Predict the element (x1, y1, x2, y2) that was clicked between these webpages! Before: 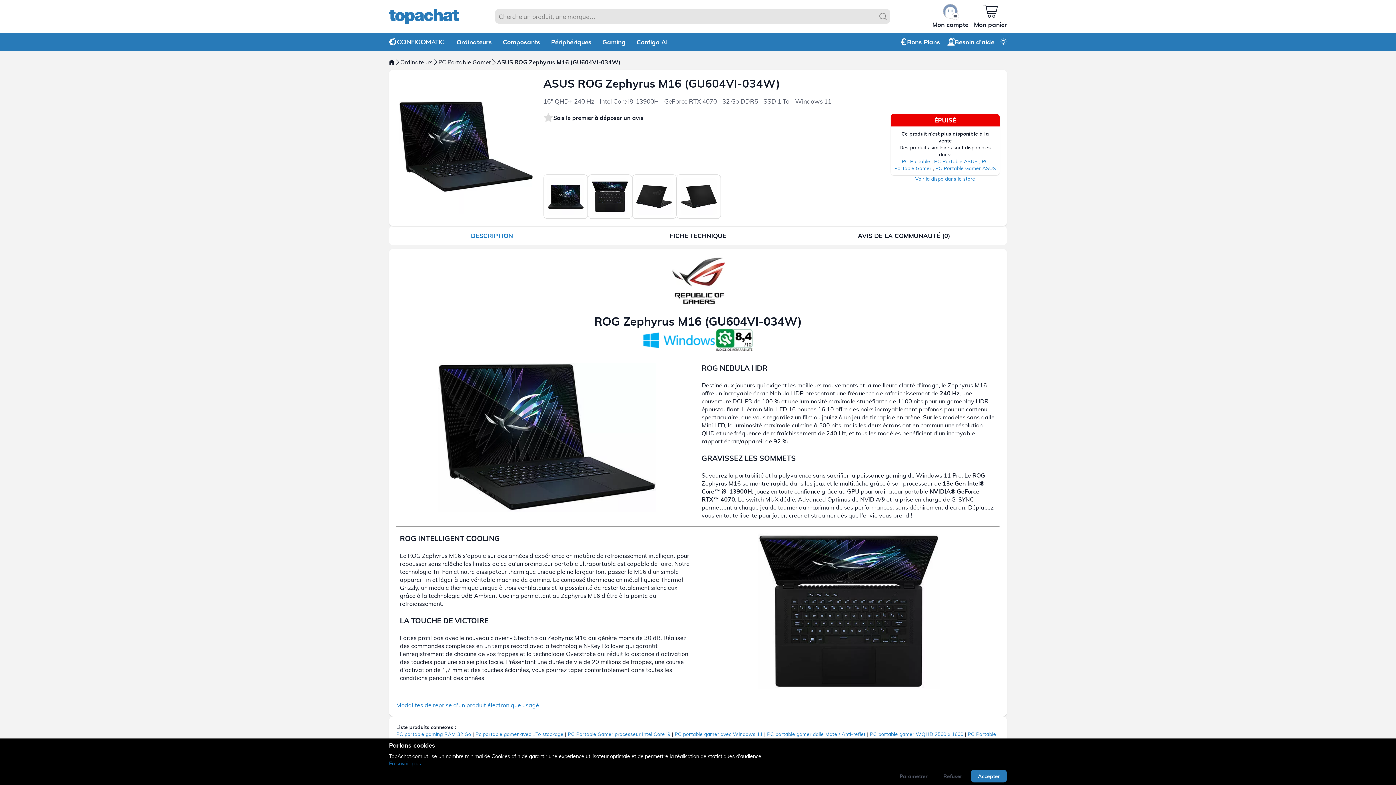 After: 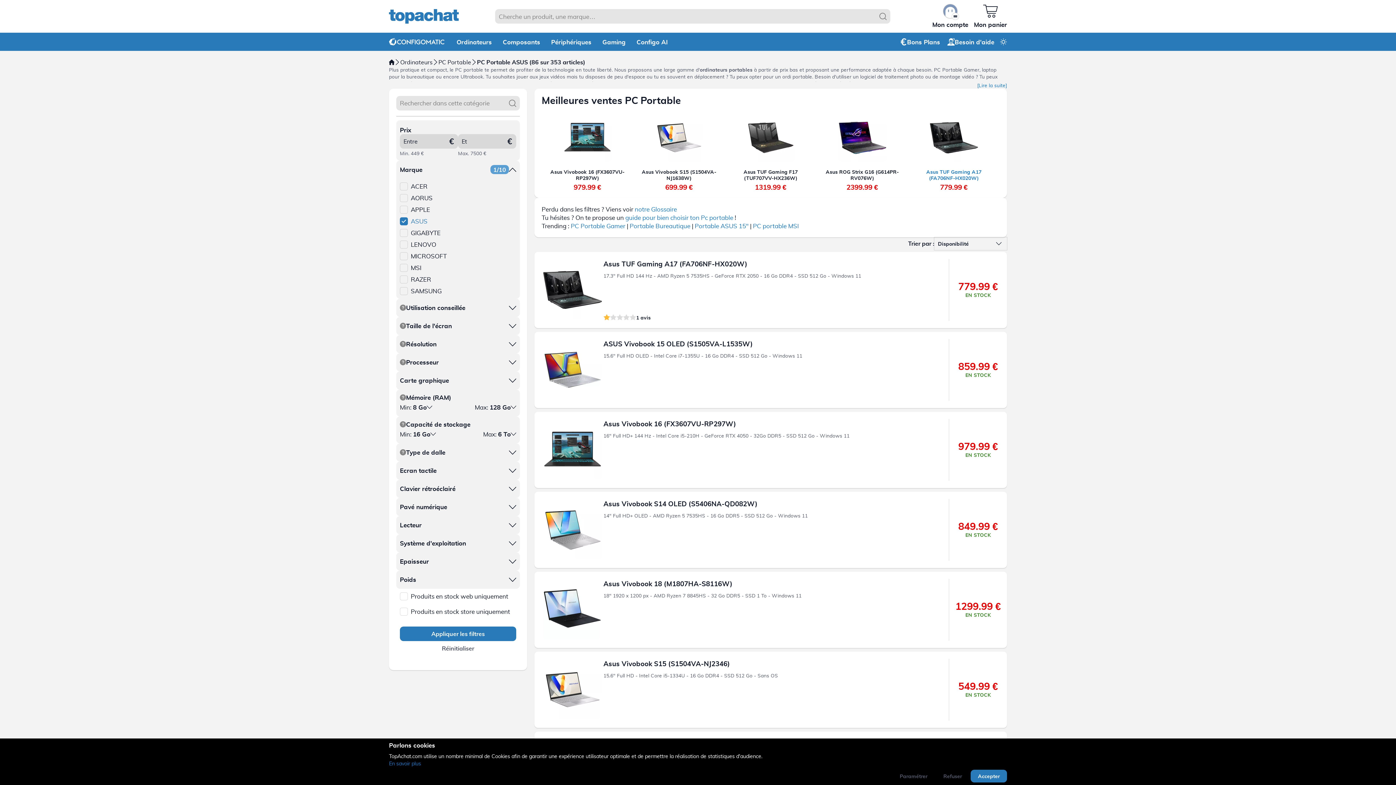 Action: label: PC Portable ASUS  bbox: (934, 158, 979, 164)